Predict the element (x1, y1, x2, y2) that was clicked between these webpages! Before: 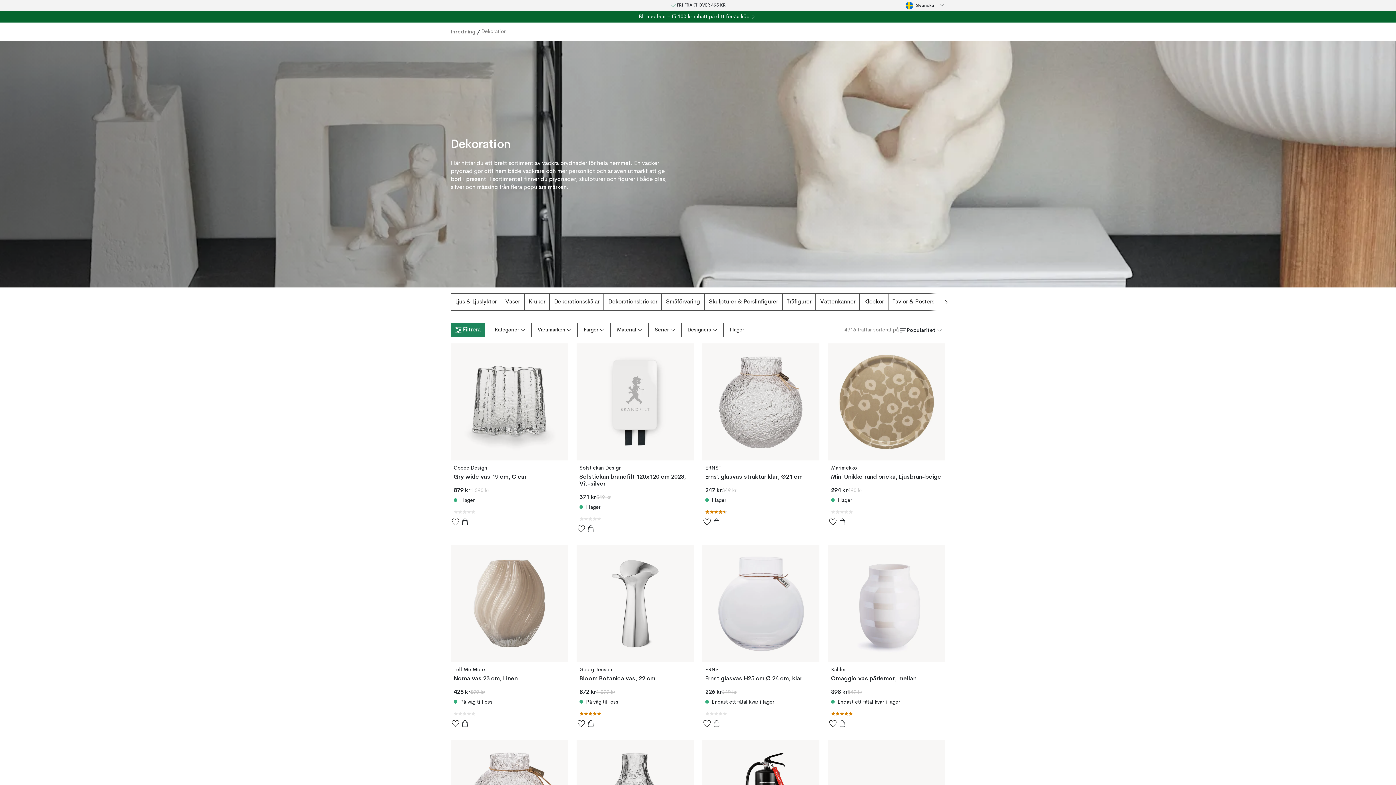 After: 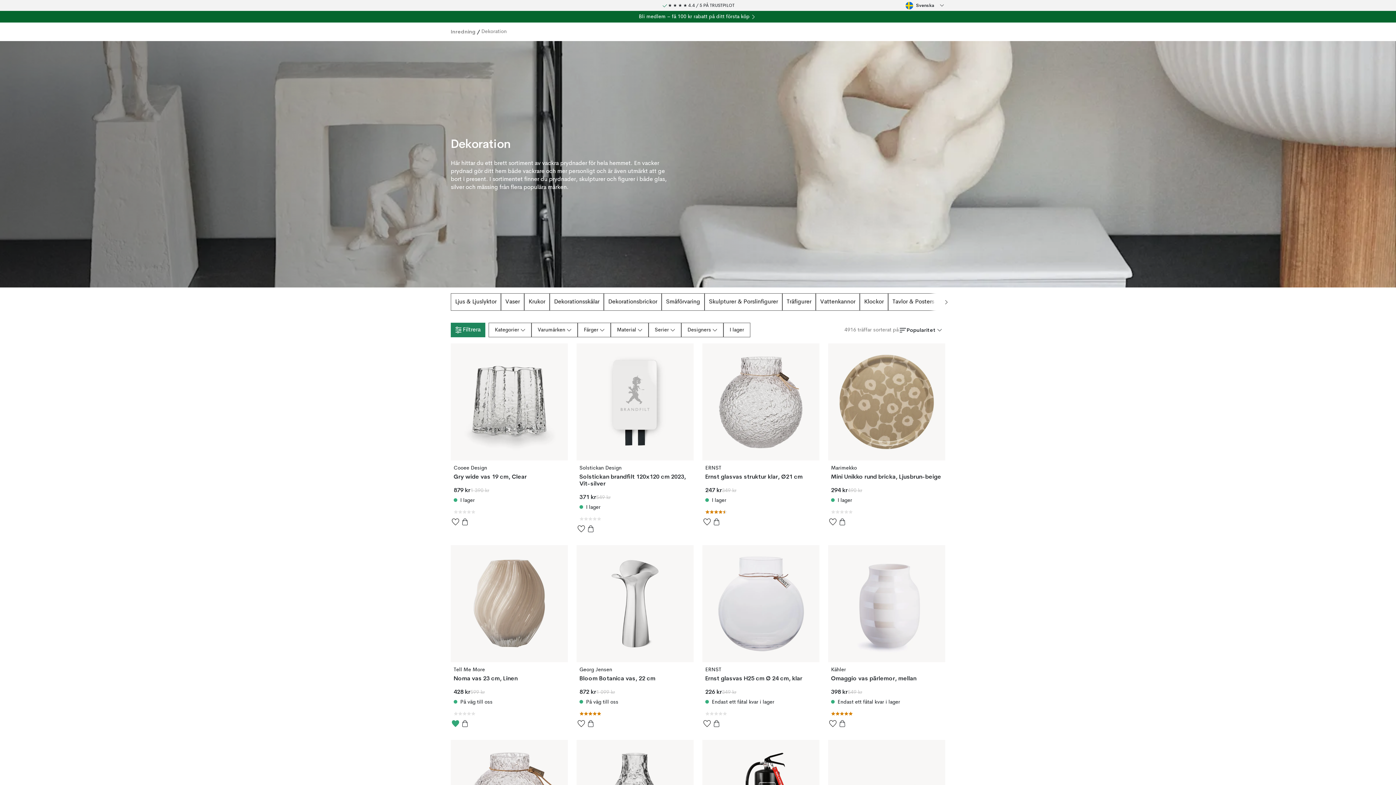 Action: label: Spara som favorit bbox: (450, 719, 460, 728)